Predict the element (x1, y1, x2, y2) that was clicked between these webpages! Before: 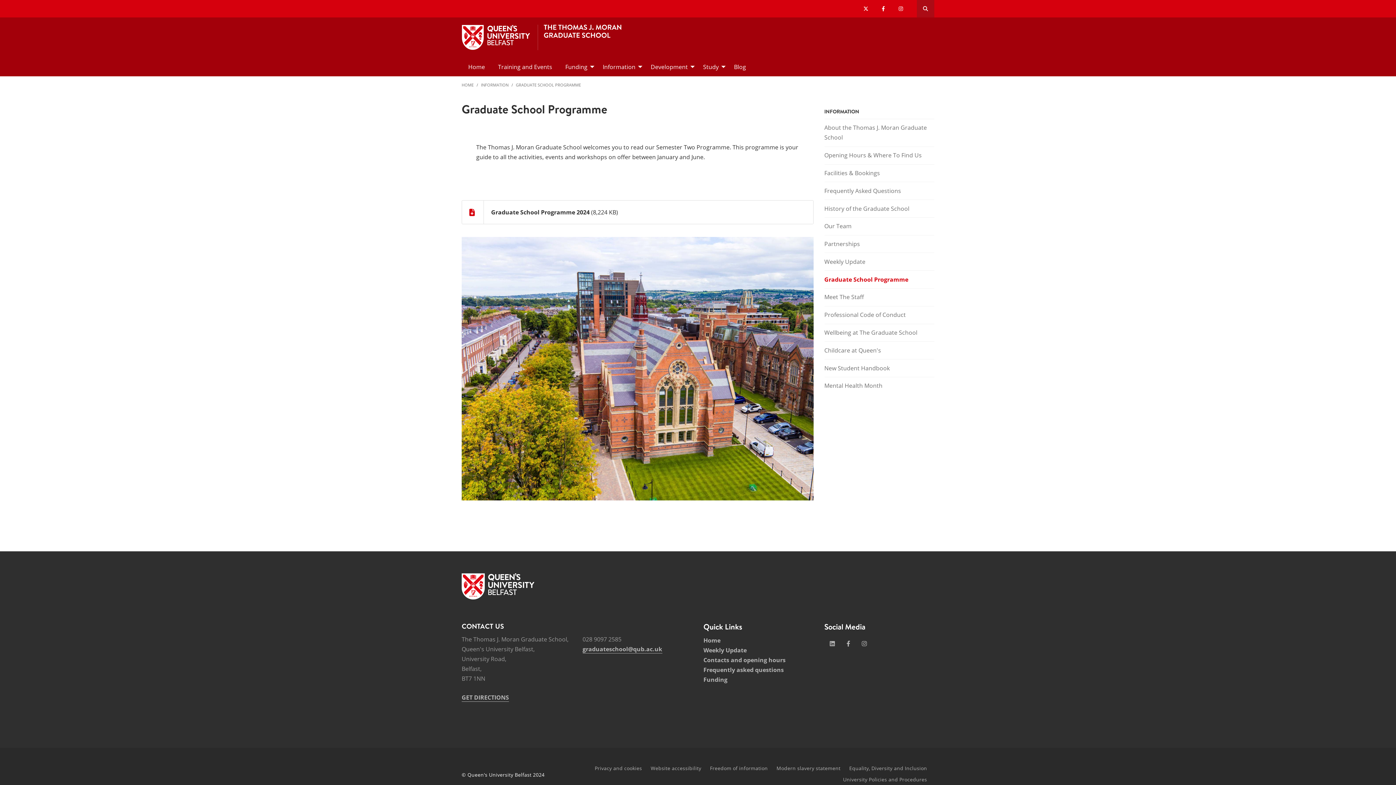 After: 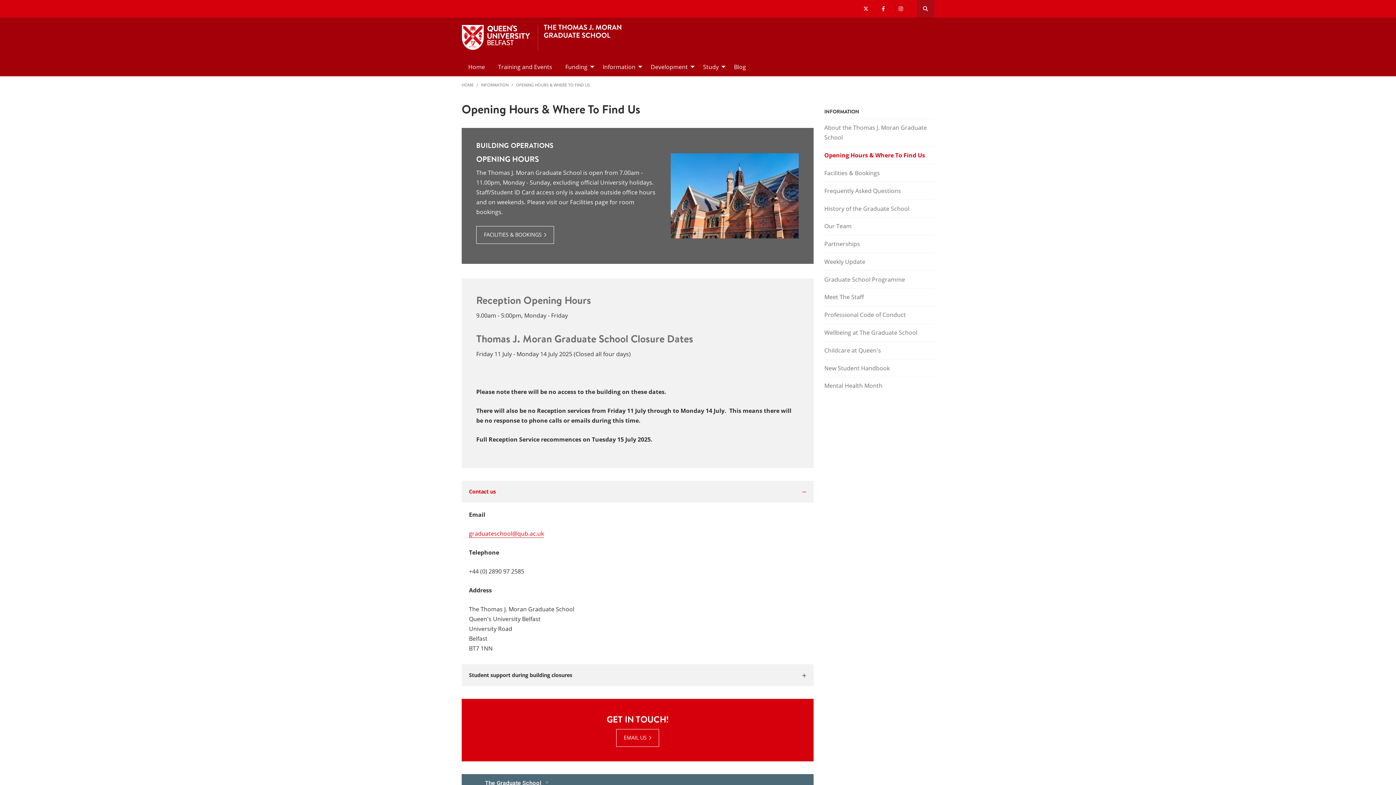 Action: bbox: (461, 693, 509, 702) label: GET DIRECTIONS